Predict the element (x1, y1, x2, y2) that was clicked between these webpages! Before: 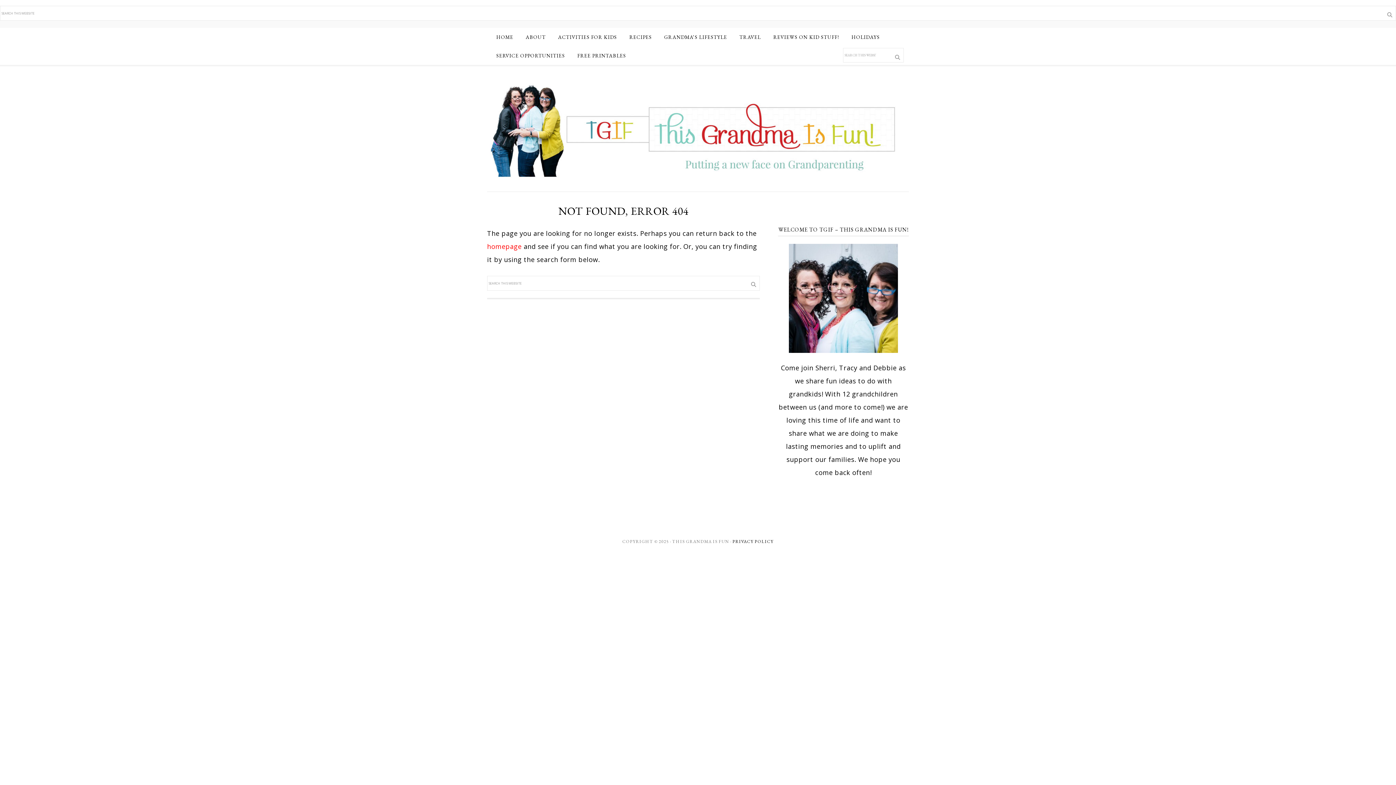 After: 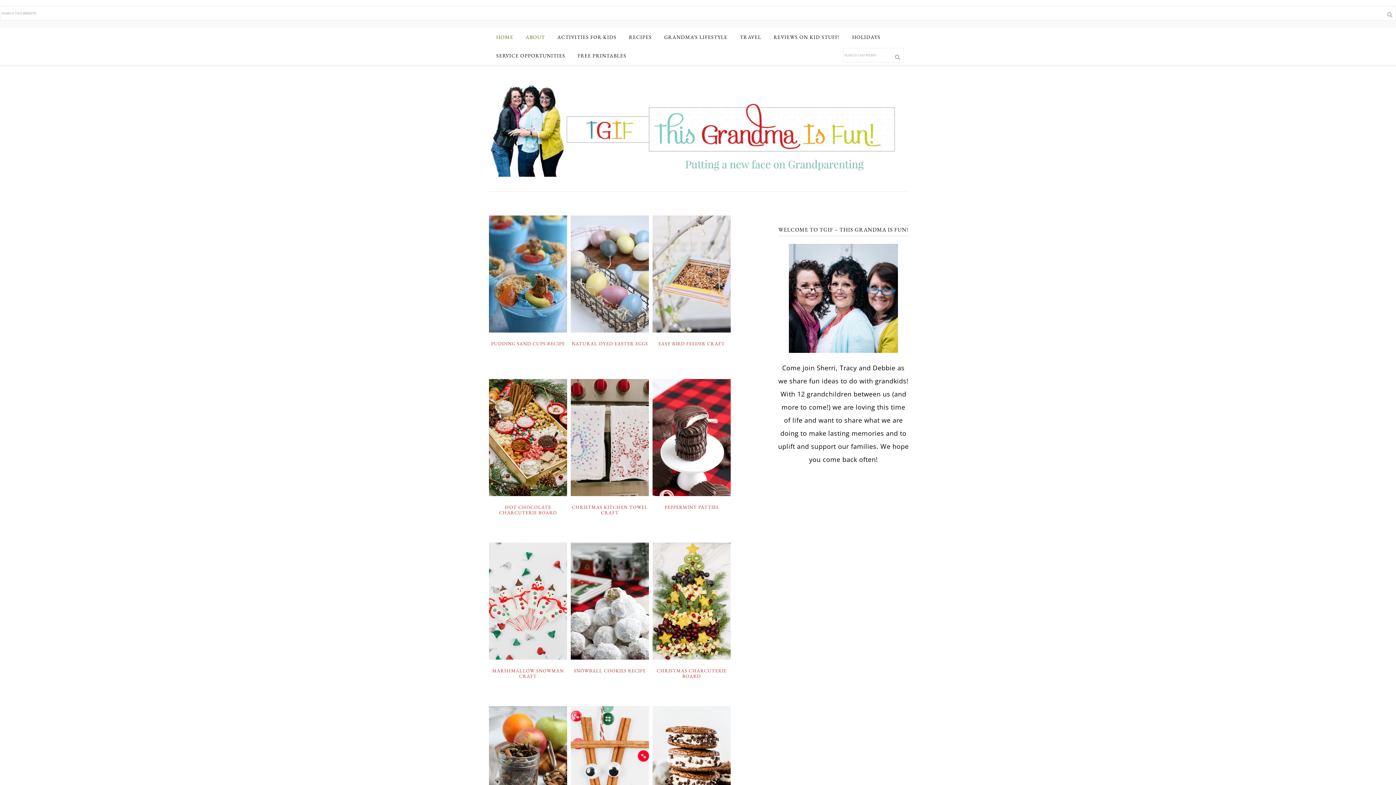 Action: bbox: (487, 242, 521, 250) label: homepage